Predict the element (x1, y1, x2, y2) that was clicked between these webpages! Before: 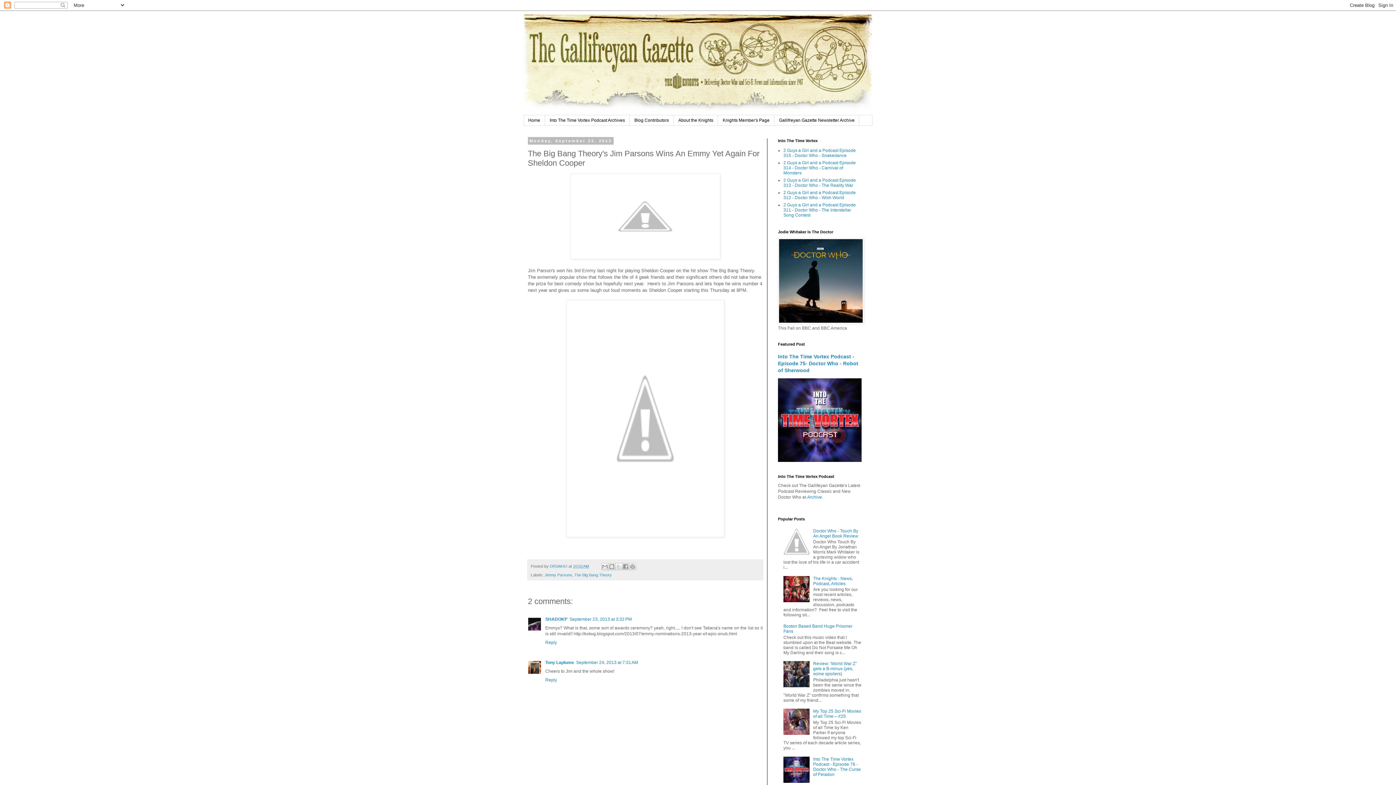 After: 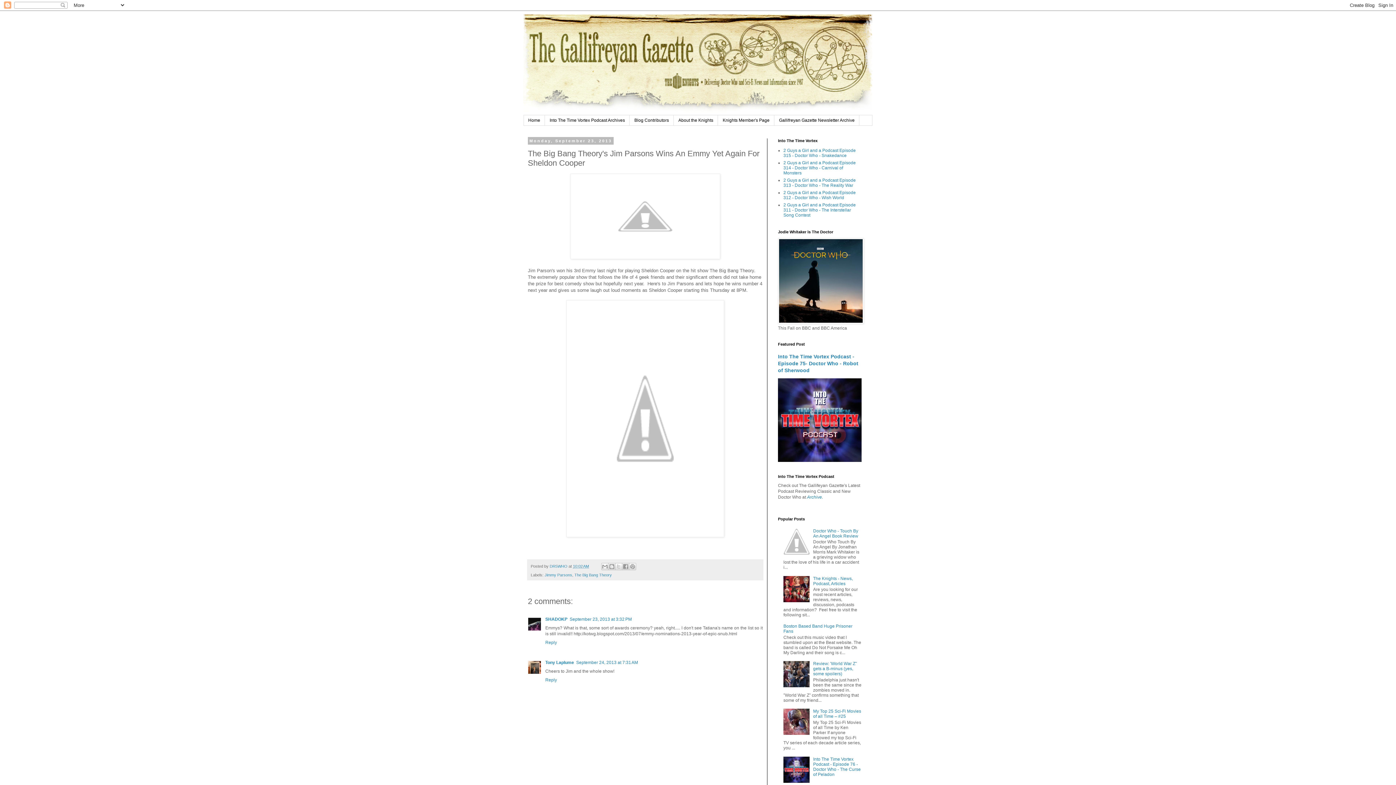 Action: bbox: (783, 598, 811, 603)